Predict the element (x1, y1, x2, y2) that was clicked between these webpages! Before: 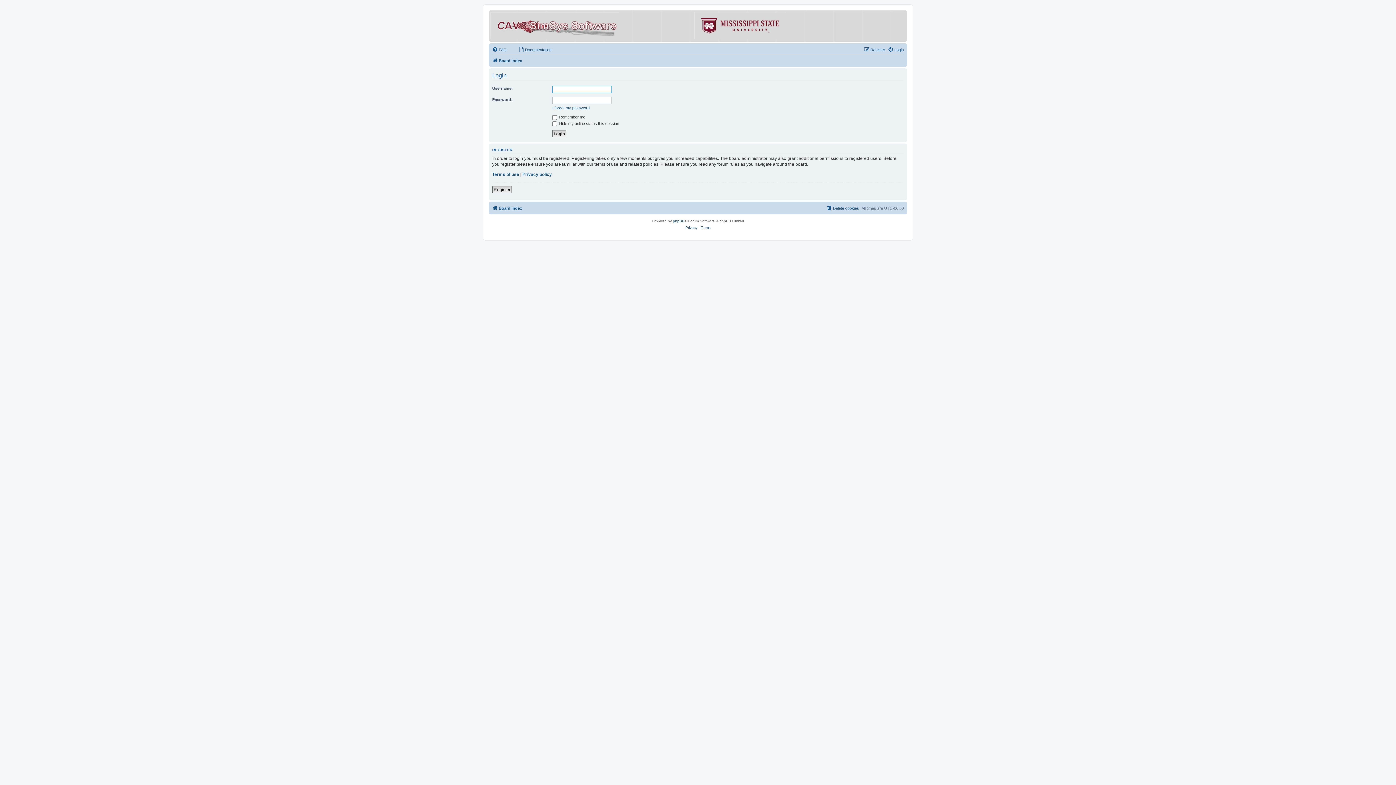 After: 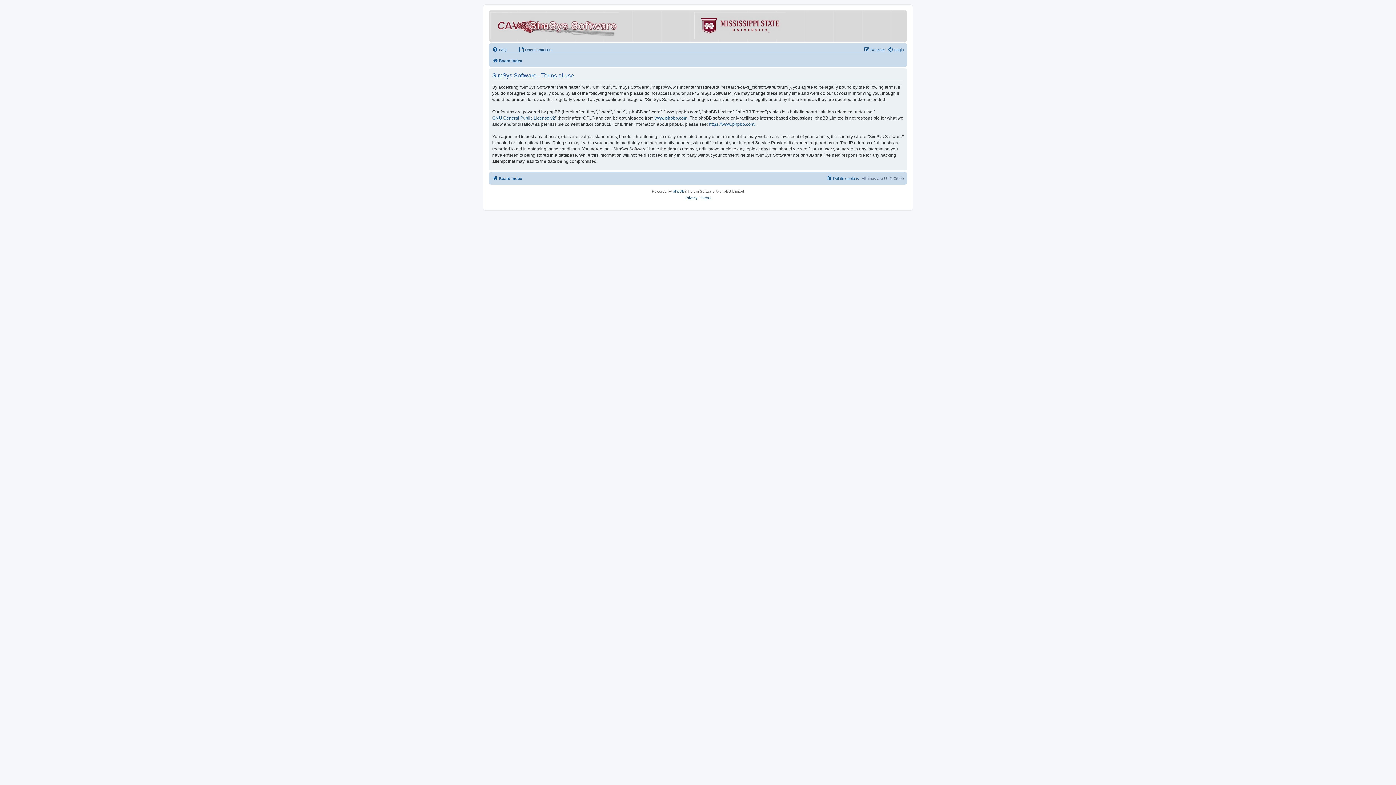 Action: label: Terms bbox: (700, 224, 710, 231)